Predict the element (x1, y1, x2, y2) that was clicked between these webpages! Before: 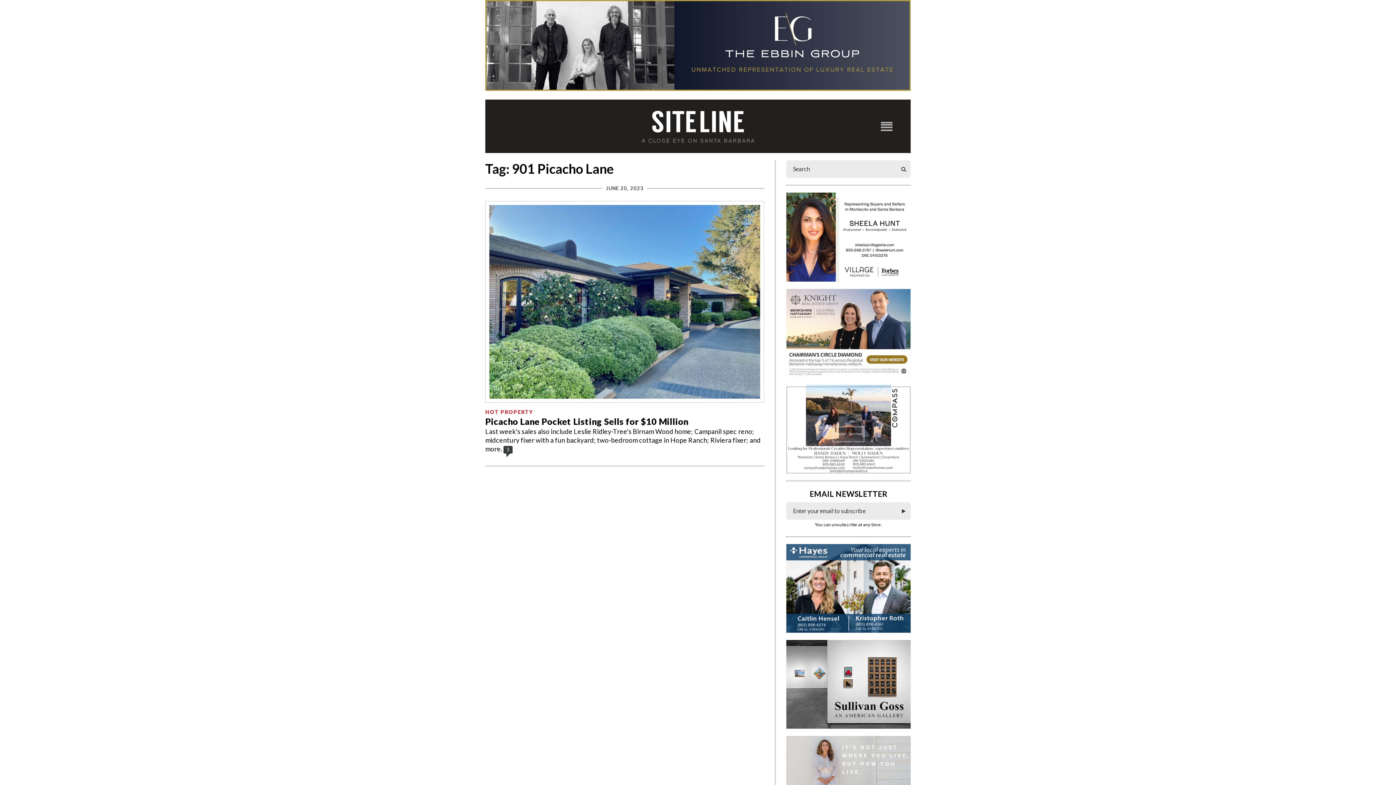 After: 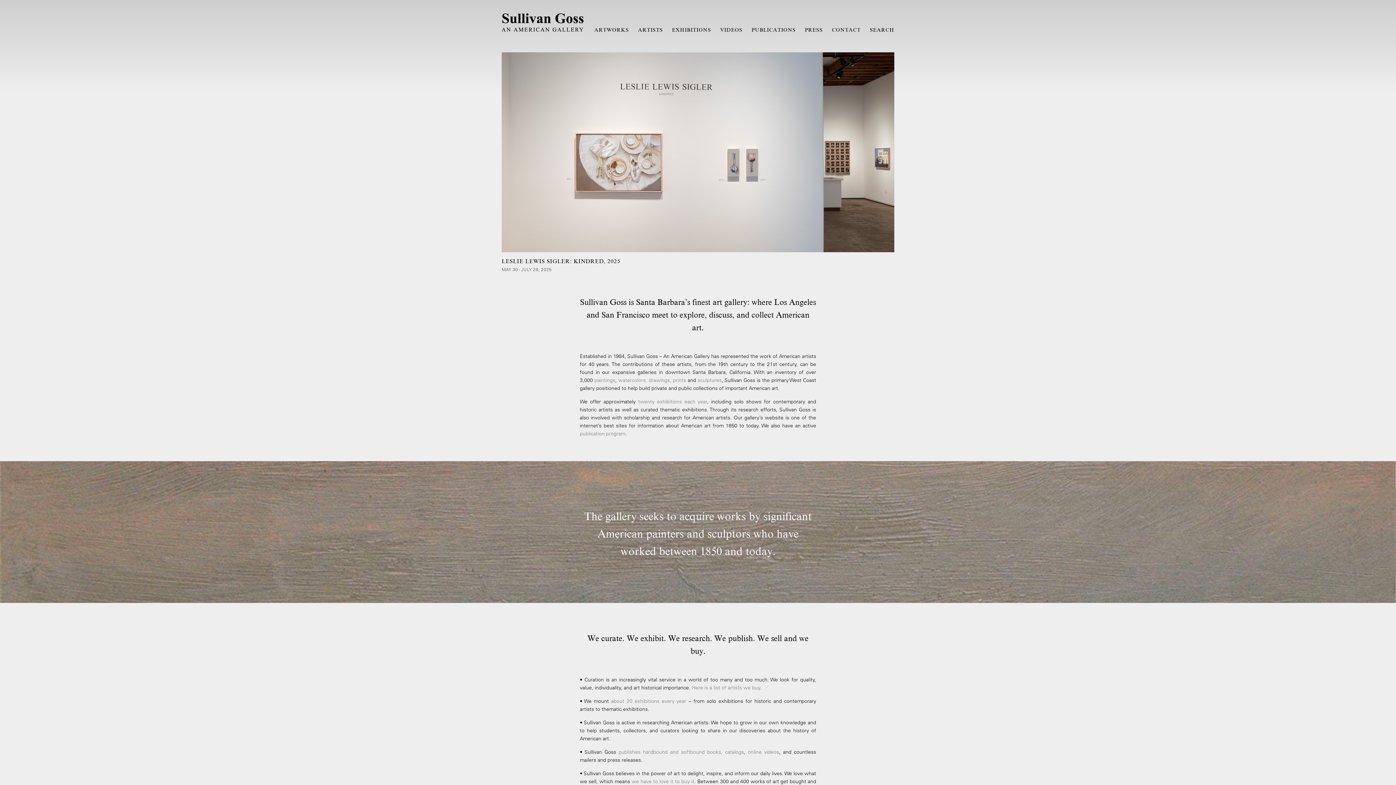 Action: bbox: (786, 683, 910, 690)